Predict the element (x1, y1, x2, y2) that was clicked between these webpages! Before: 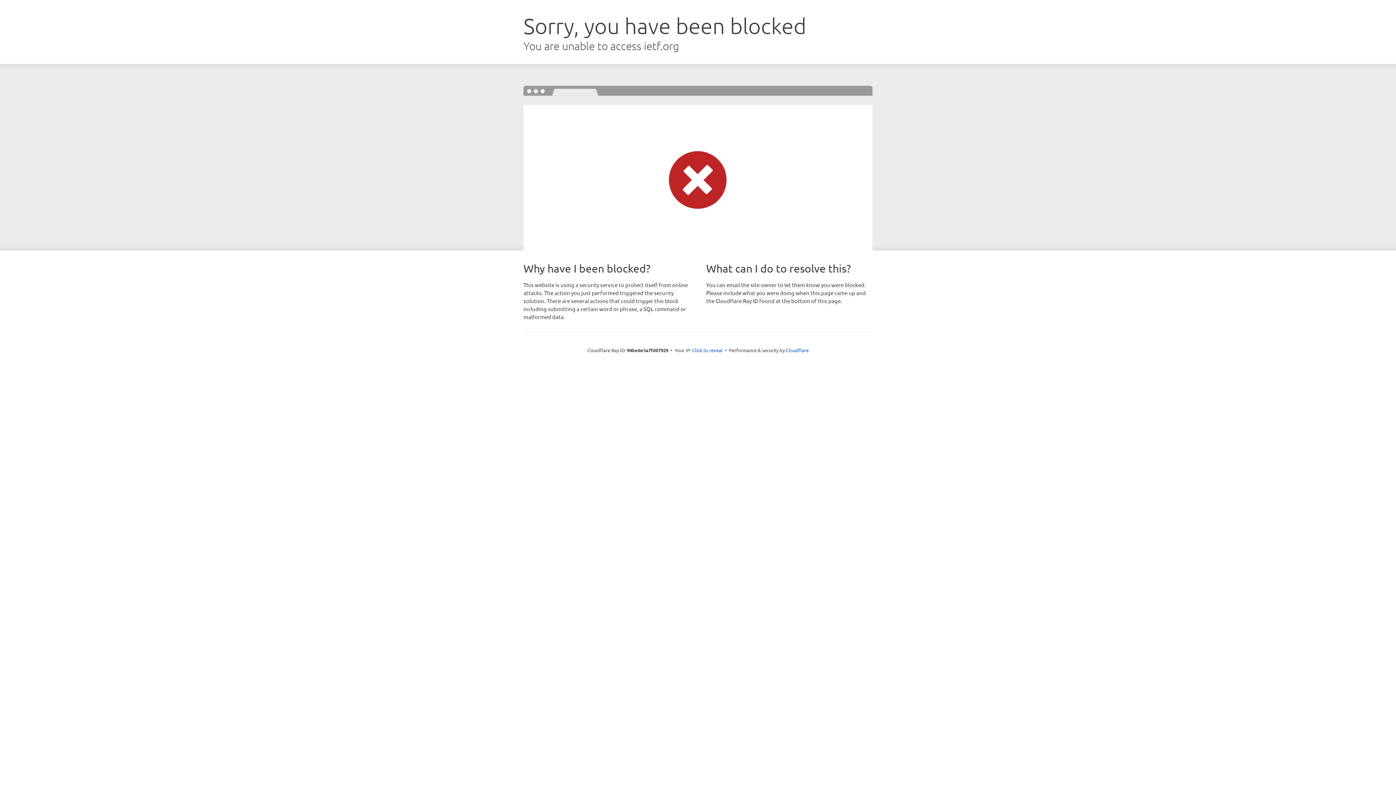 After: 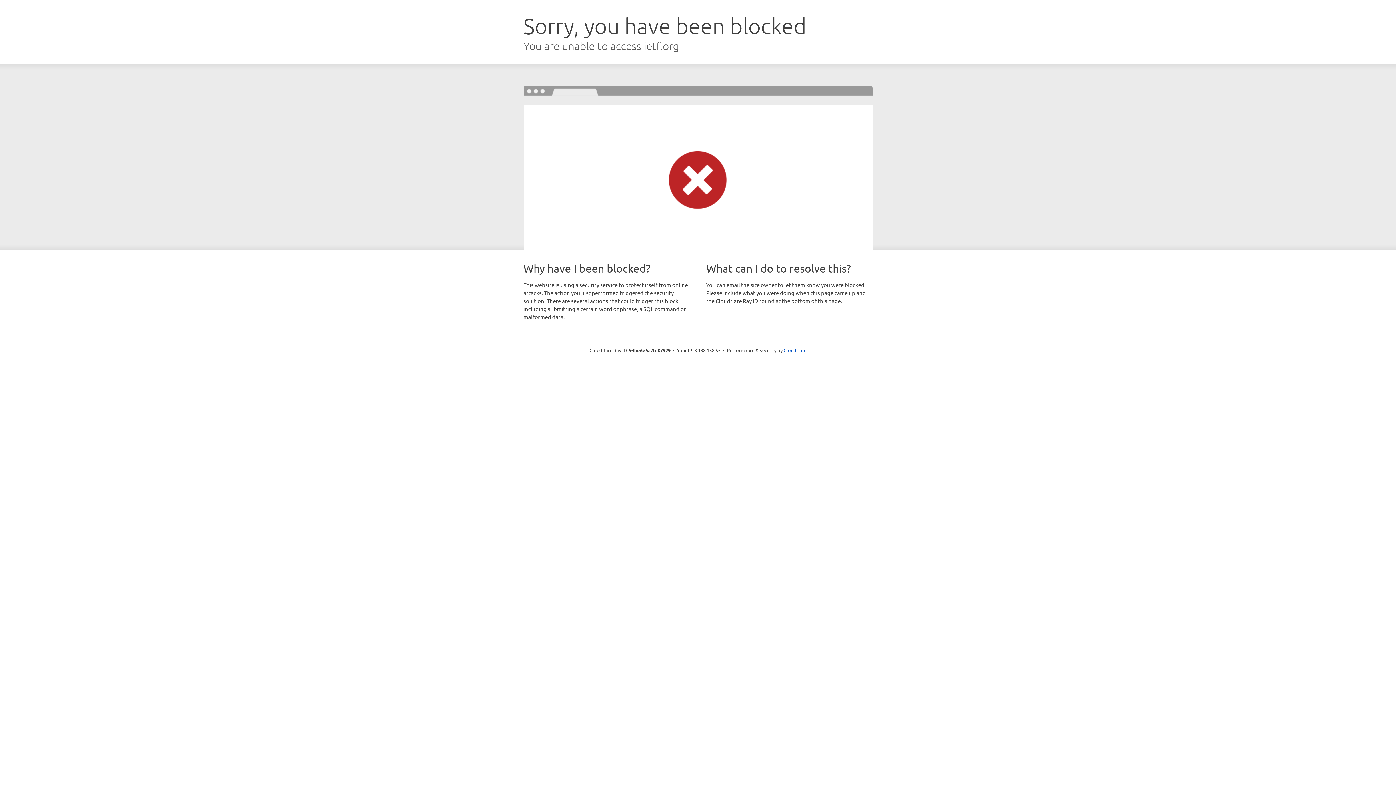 Action: bbox: (692, 346, 722, 353) label: Click to reveal